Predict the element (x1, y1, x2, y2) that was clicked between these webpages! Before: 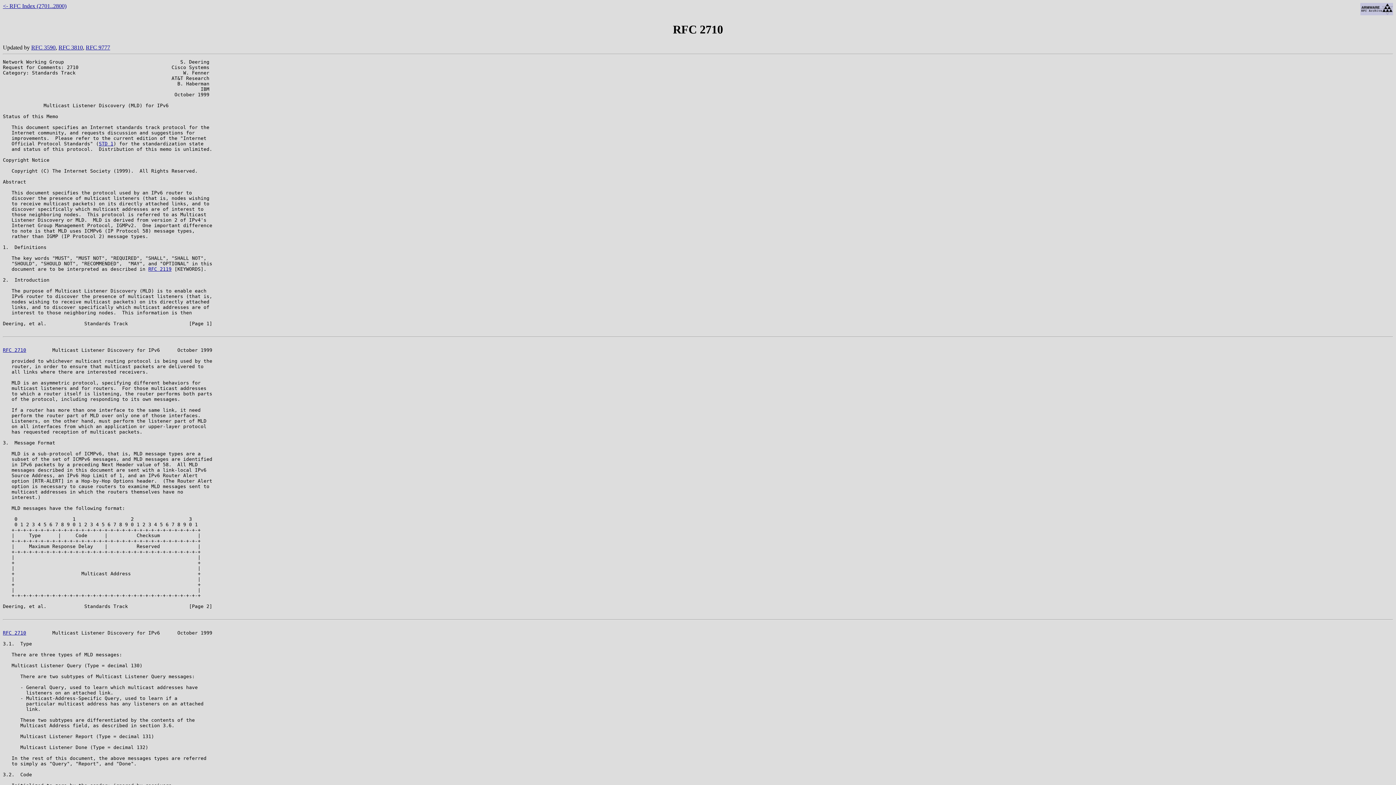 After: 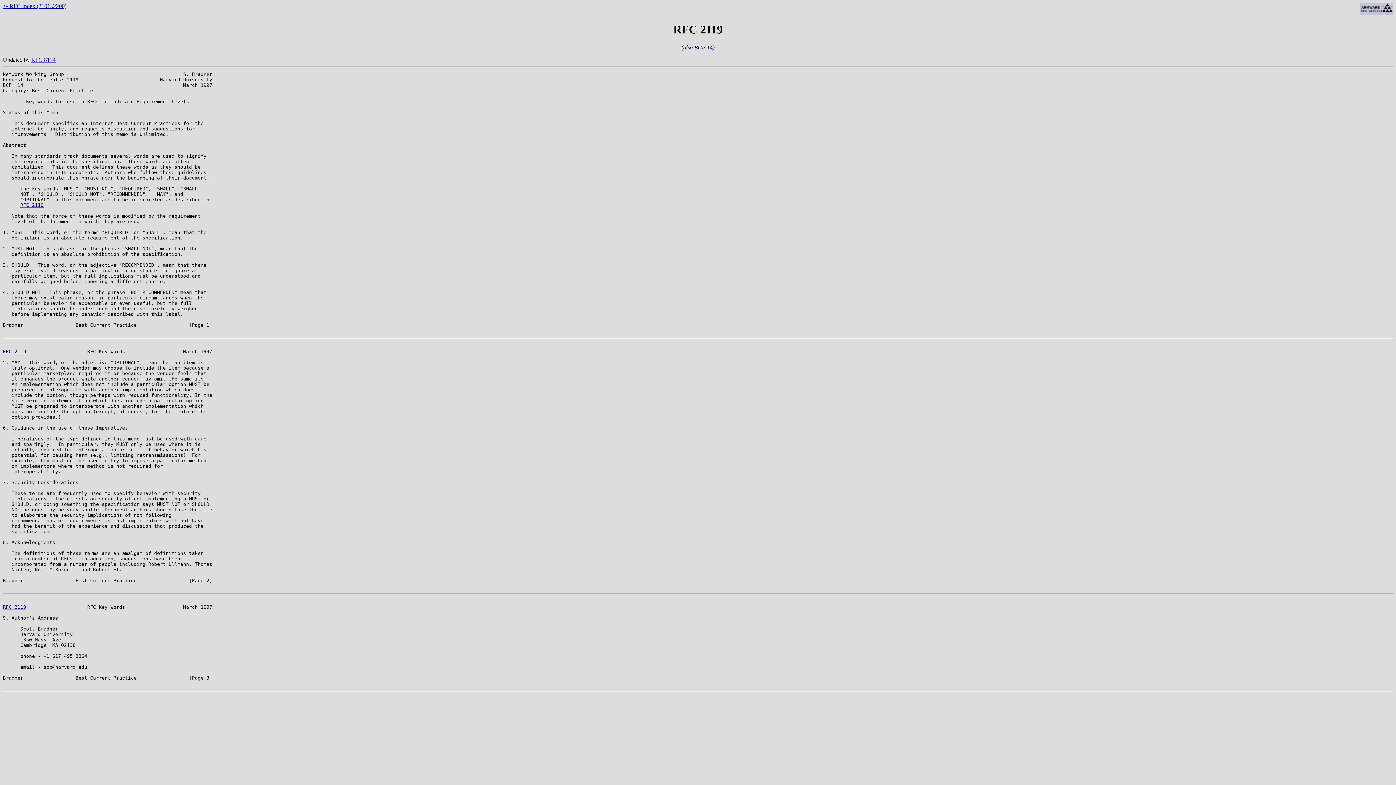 Action: bbox: (148, 266, 171, 271) label: RFC 2119